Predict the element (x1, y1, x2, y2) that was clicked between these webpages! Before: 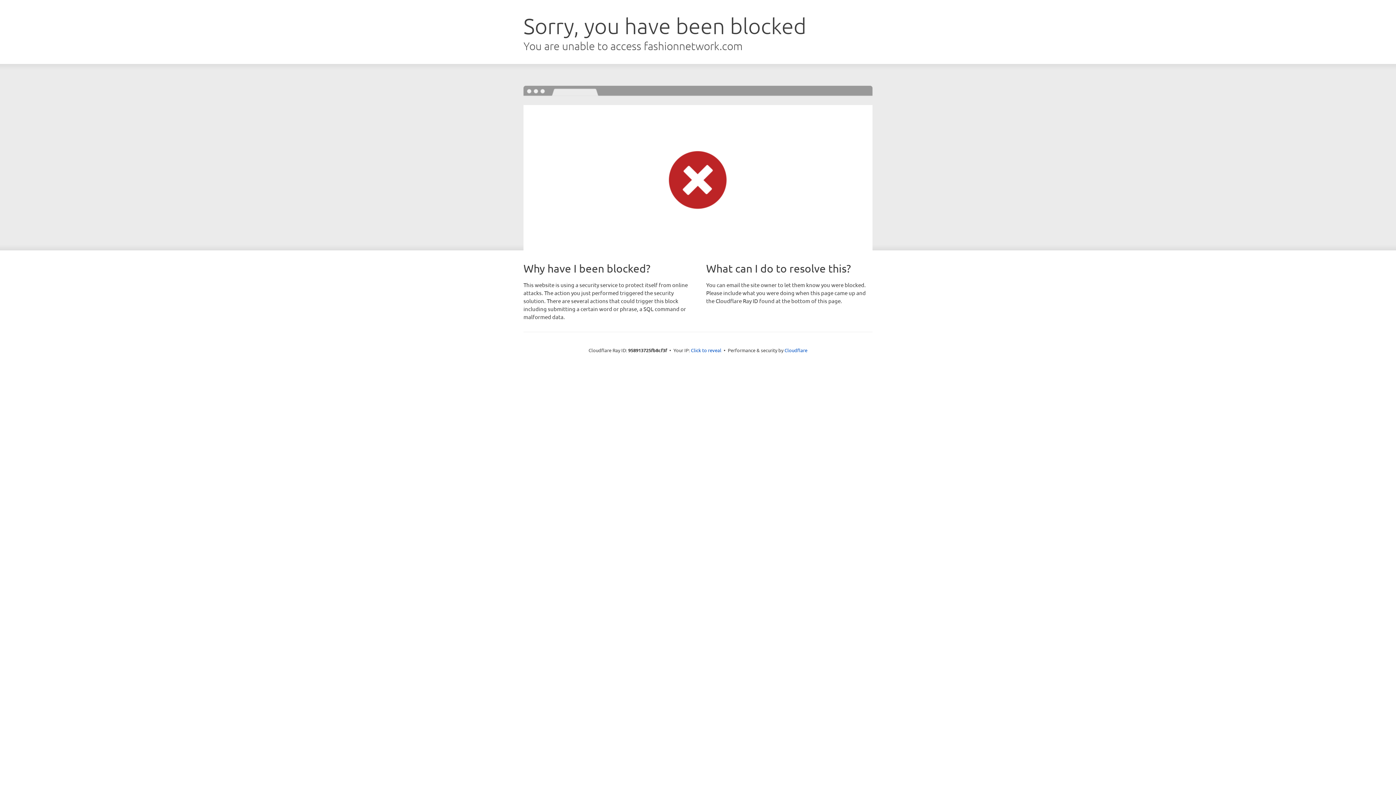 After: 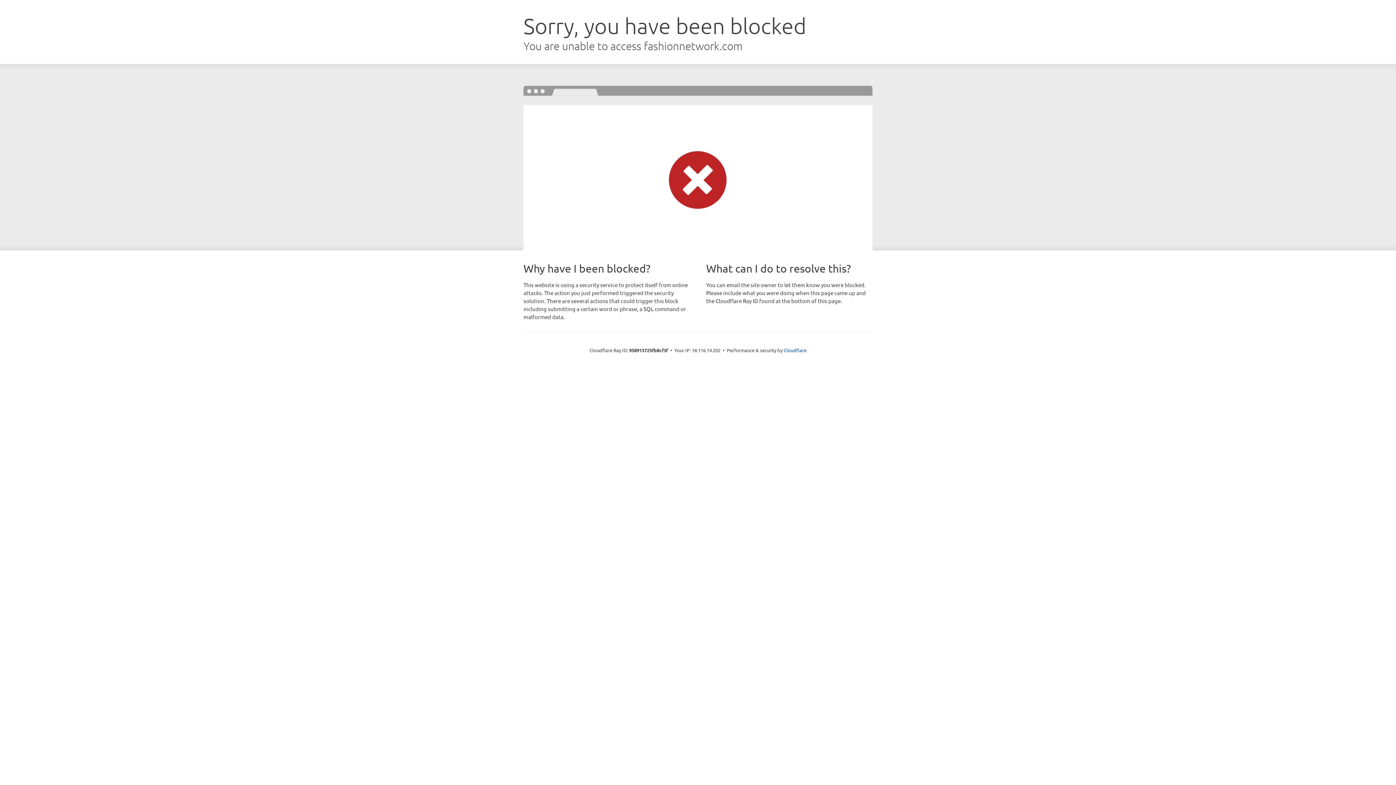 Action: bbox: (691, 346, 721, 353) label: Click to reveal